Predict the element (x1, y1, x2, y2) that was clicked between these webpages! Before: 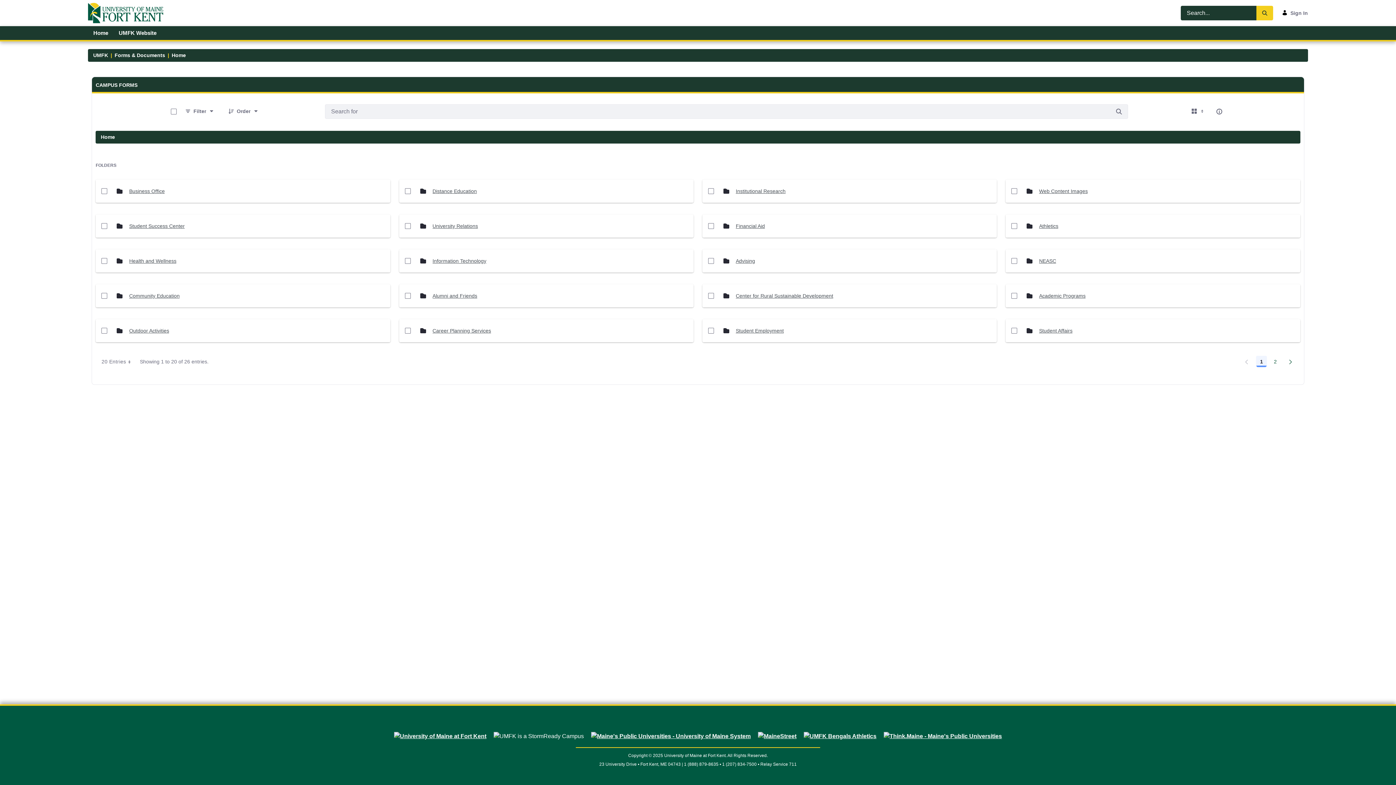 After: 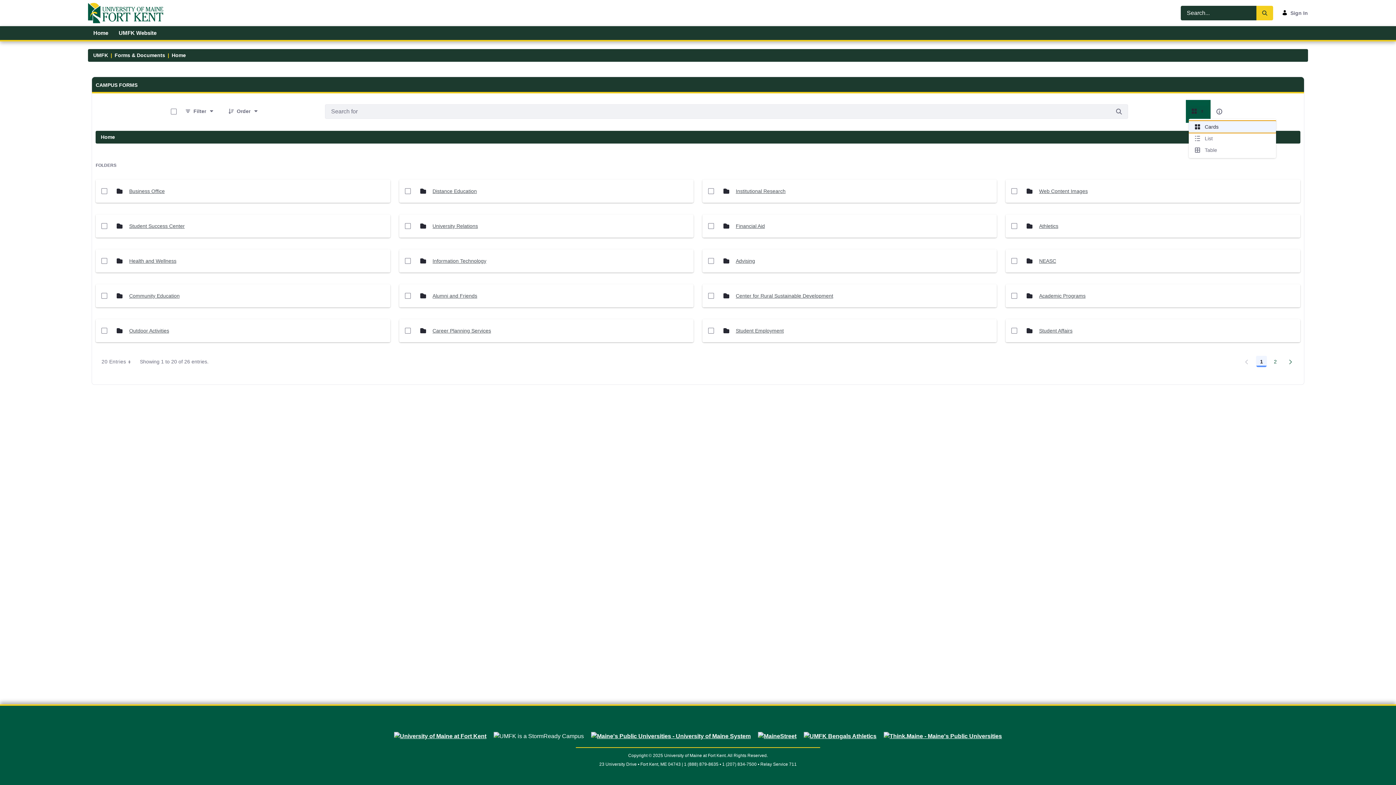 Action: label: Select View, Currently Selected: Cards bbox: (1189, 105, 1207, 117)